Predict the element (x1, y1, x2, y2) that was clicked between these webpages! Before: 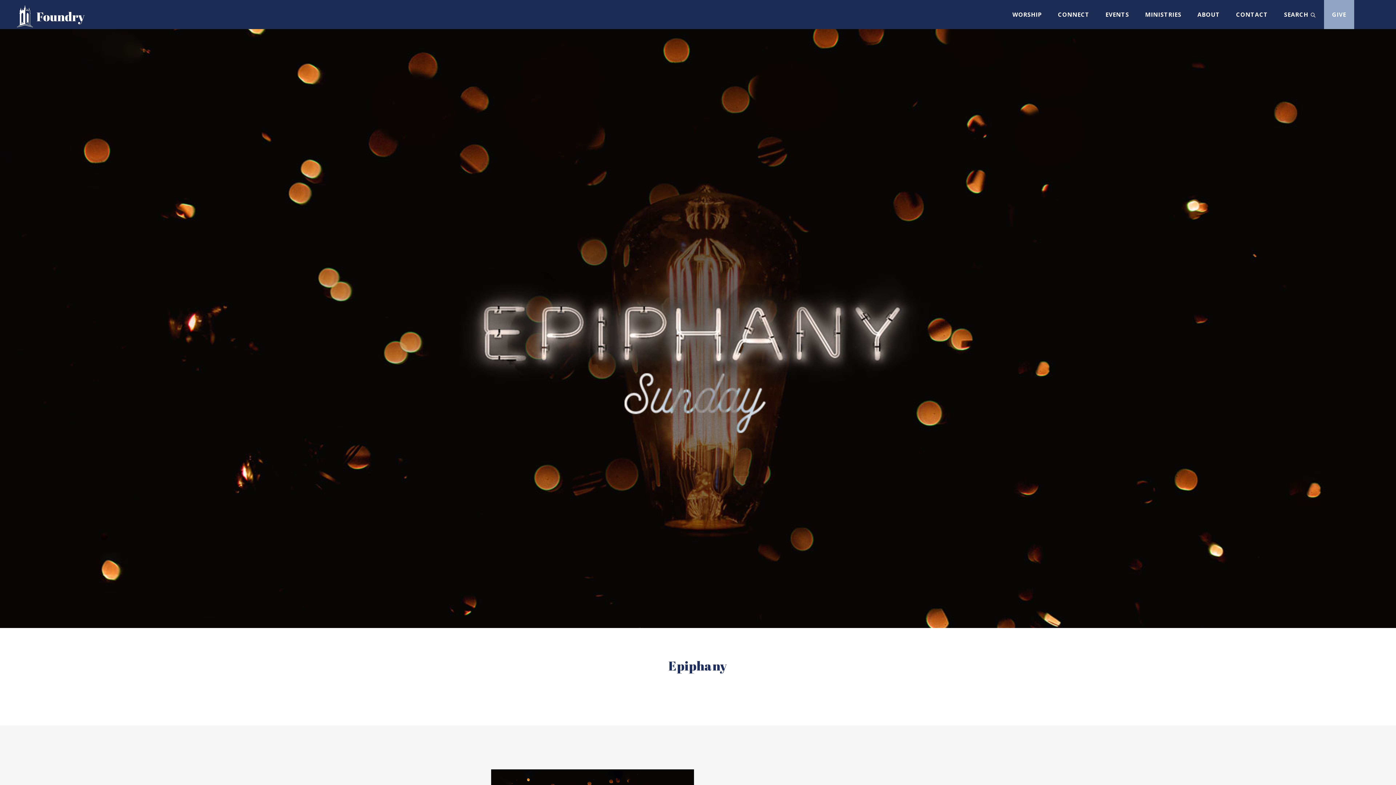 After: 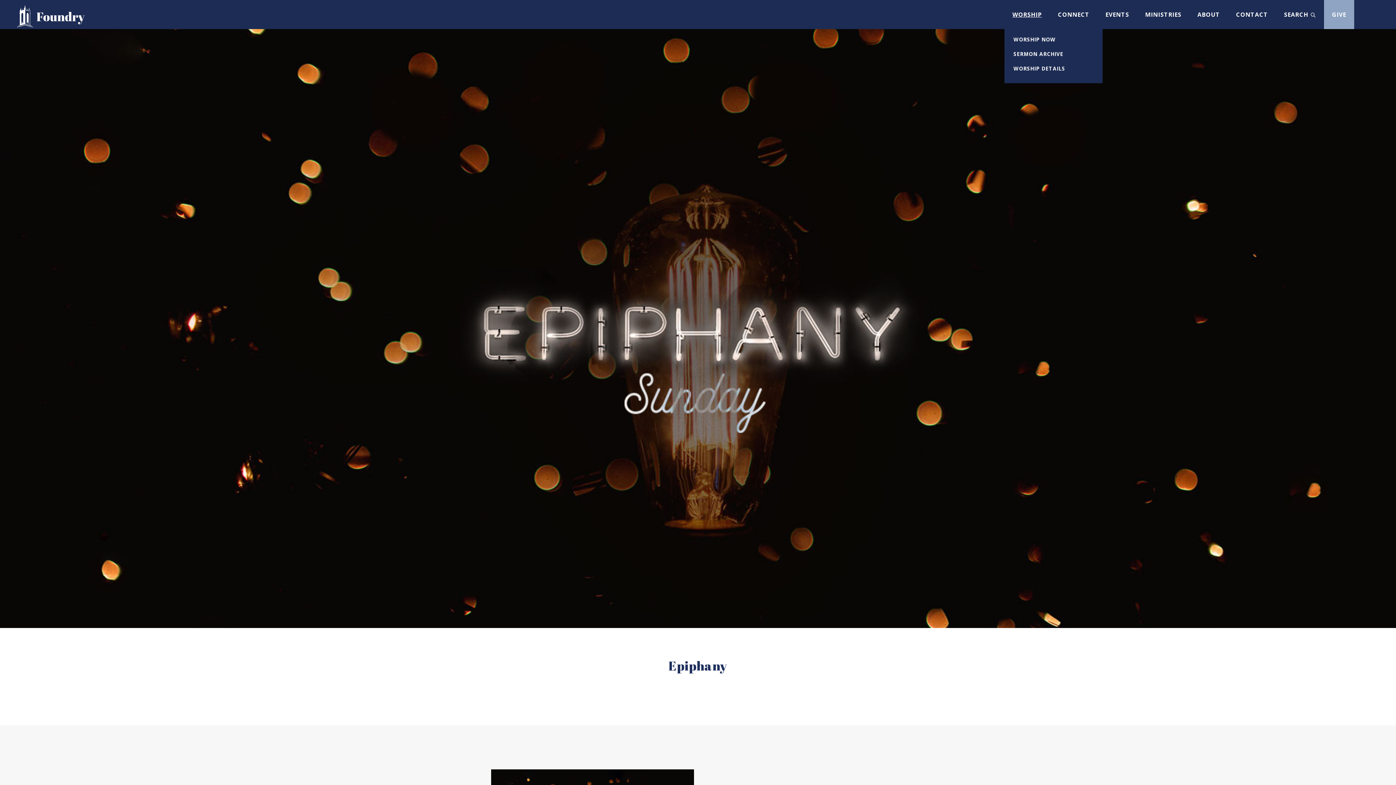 Action: bbox: (1012, 11, 1042, 17) label: WORSHIP